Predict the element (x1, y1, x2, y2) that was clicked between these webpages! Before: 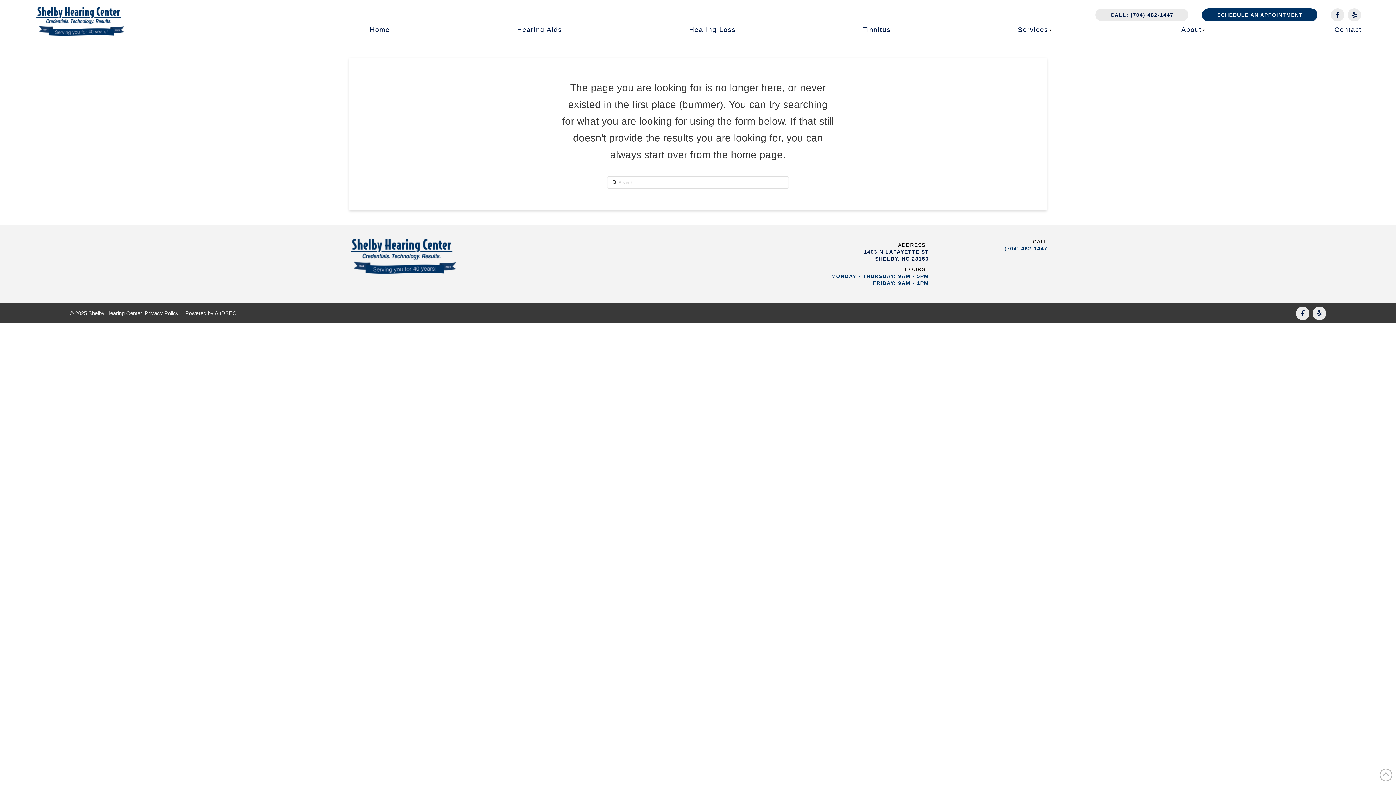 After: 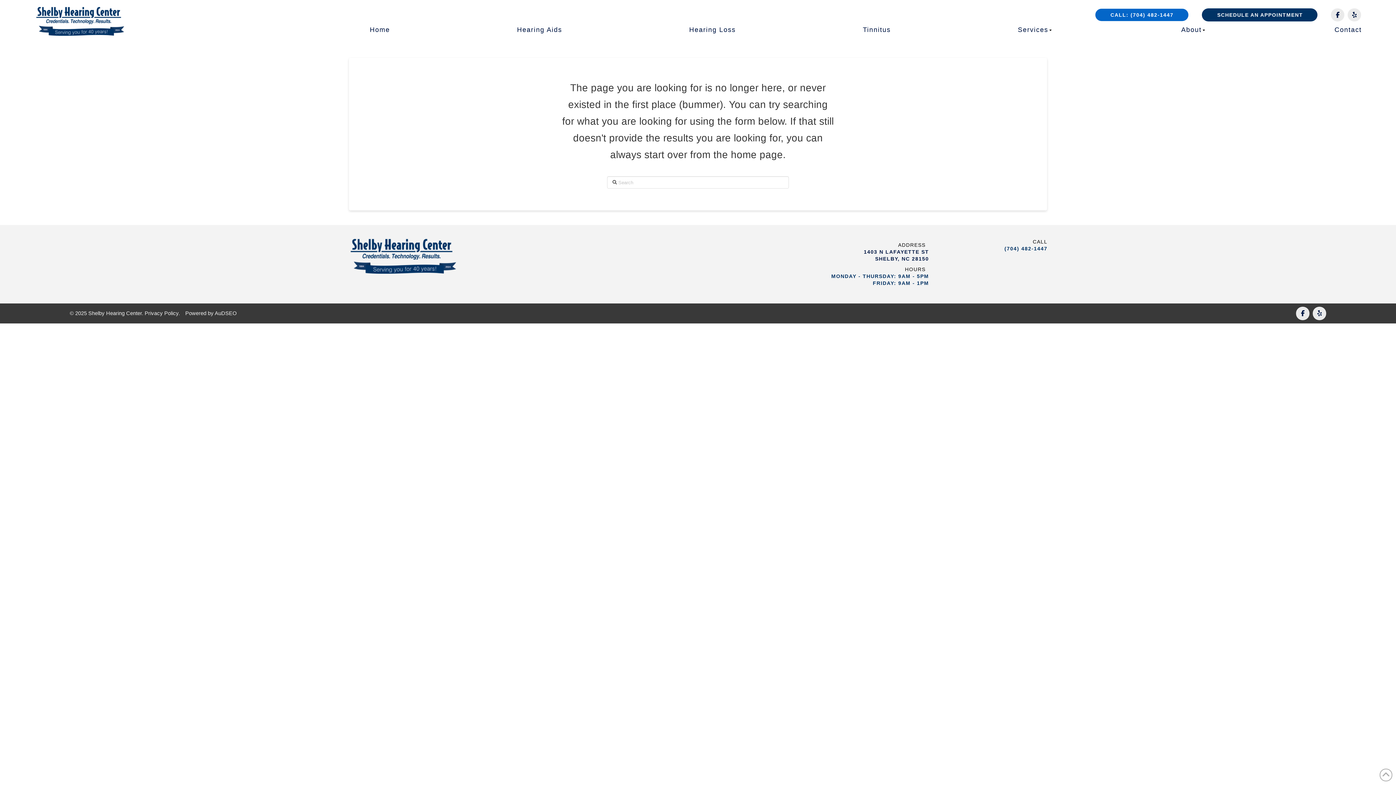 Action: label: CALL: (704) 482-1447 bbox: (1095, 8, 1188, 21)